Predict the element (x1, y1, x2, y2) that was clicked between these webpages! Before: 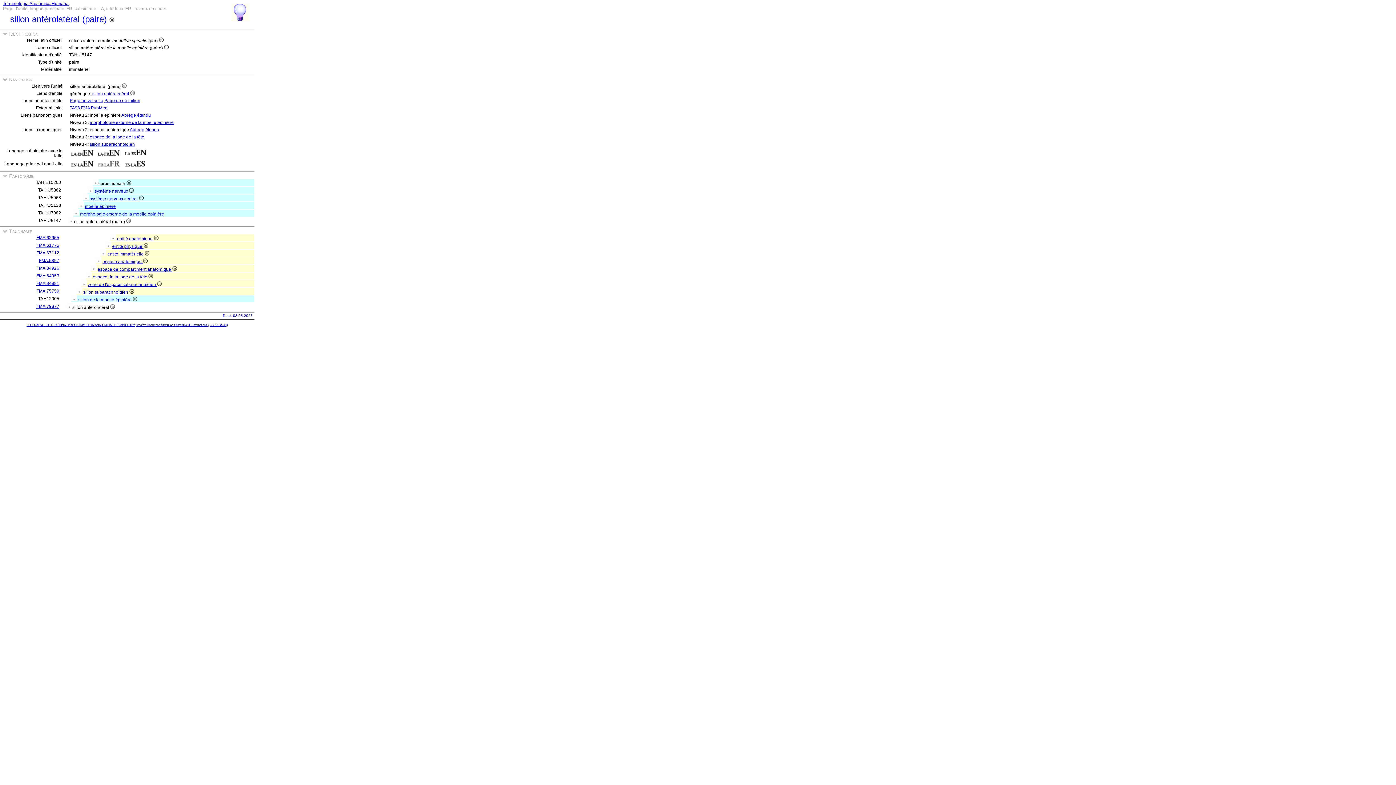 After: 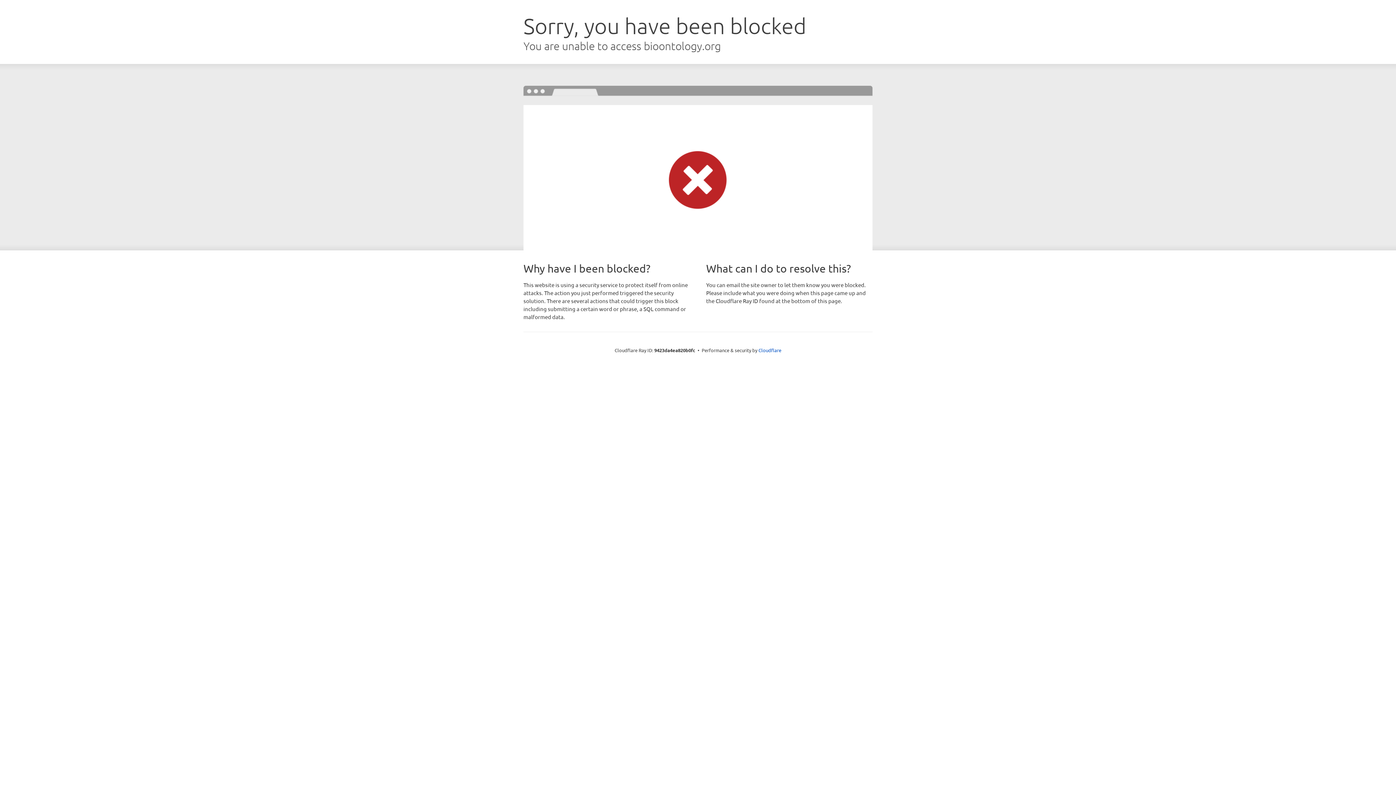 Action: bbox: (36, 242, 59, 248) label: FMA:61775